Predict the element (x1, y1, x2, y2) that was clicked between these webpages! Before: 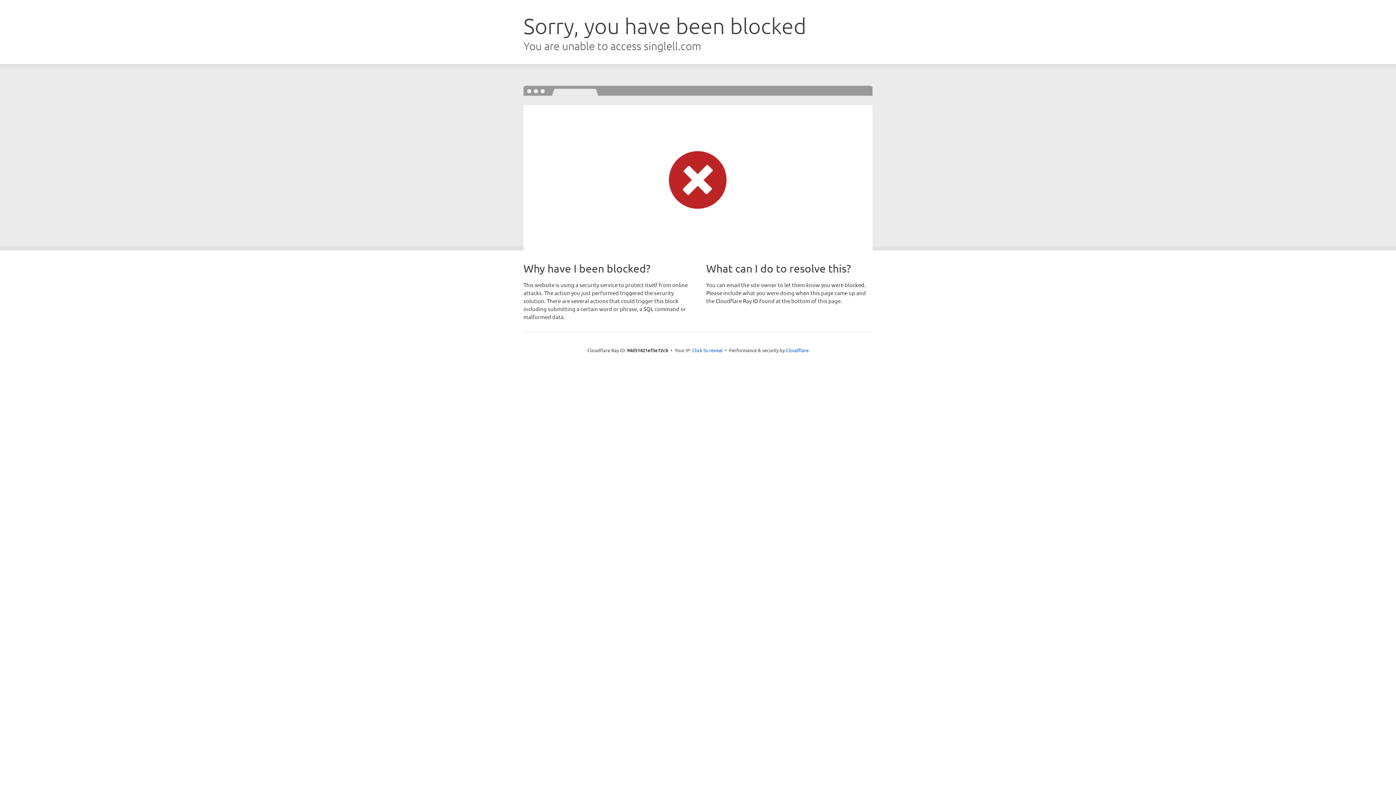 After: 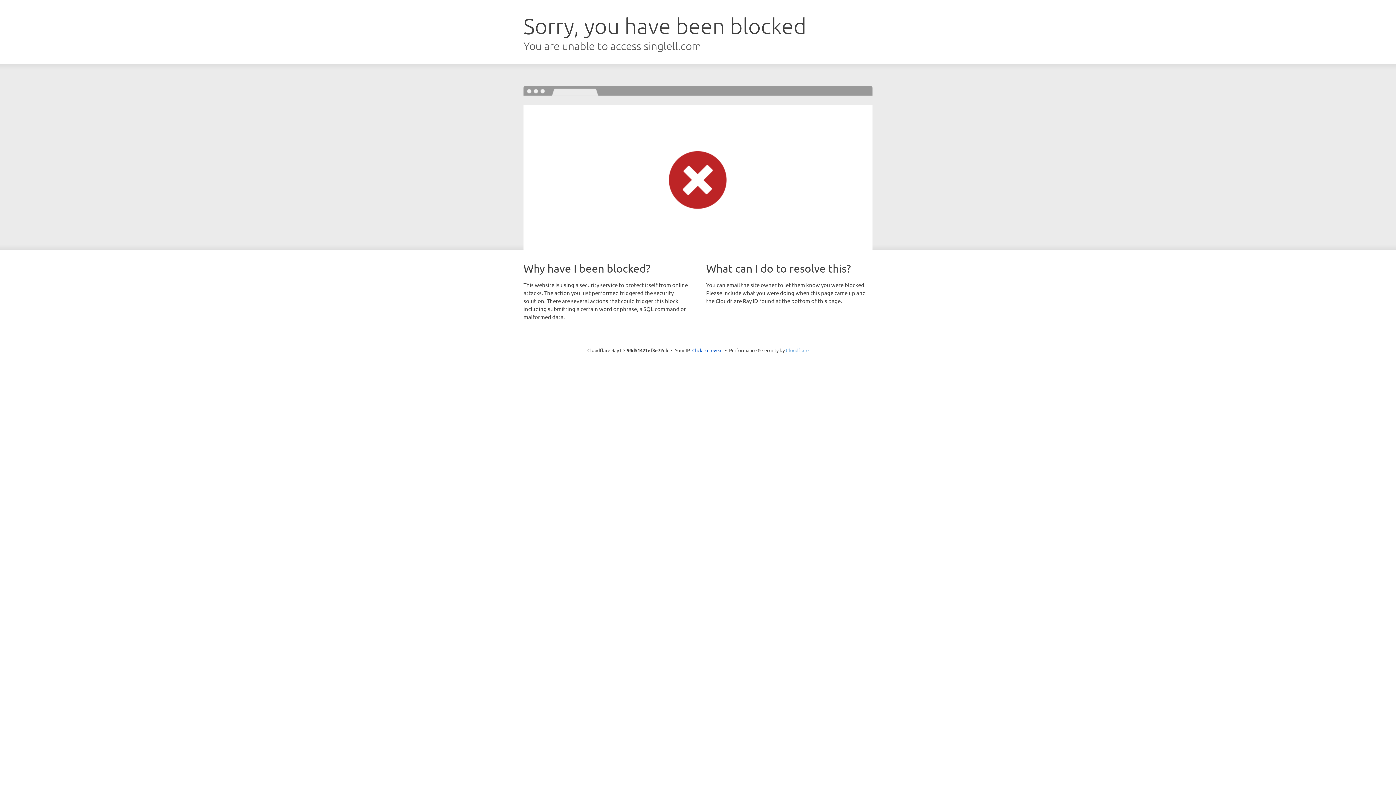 Action: label: Cloudflare bbox: (786, 347, 808, 353)